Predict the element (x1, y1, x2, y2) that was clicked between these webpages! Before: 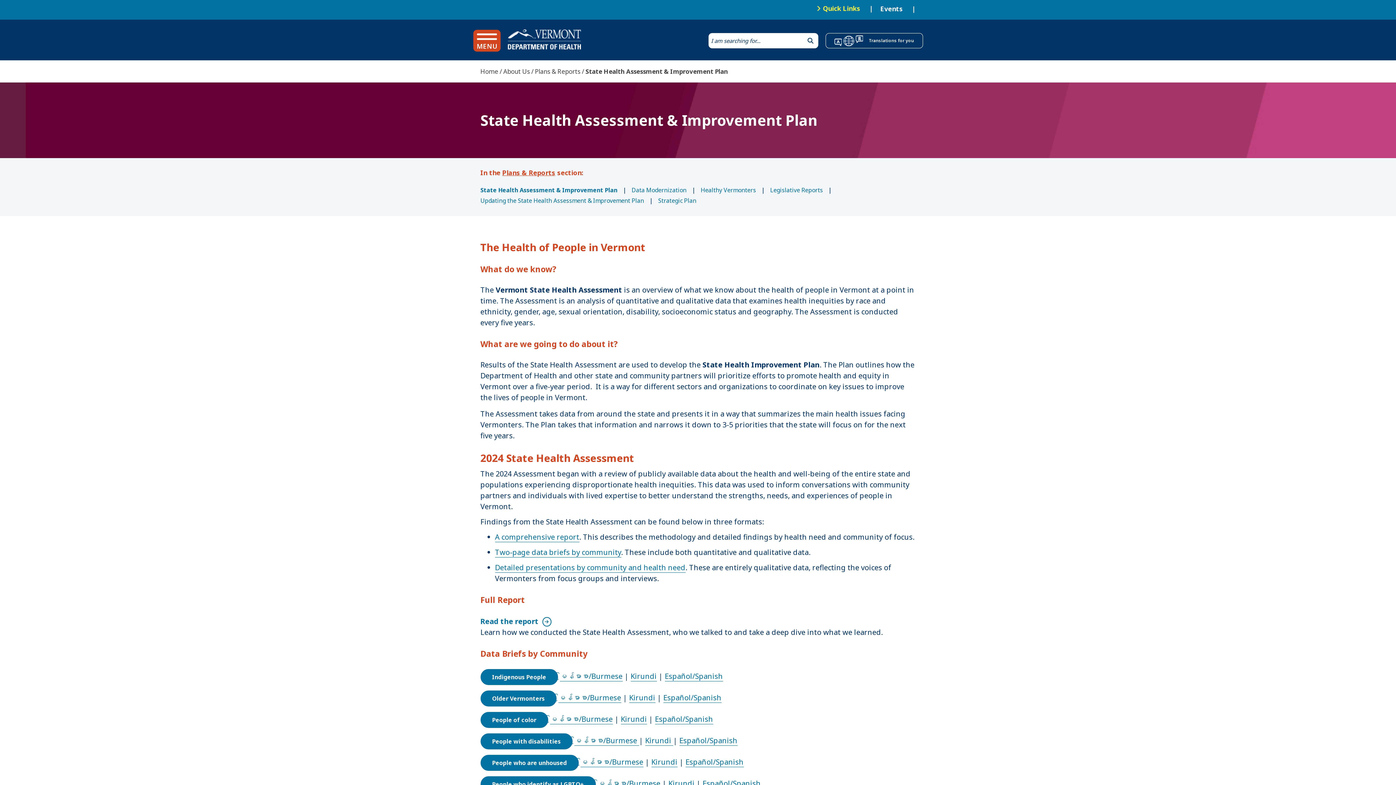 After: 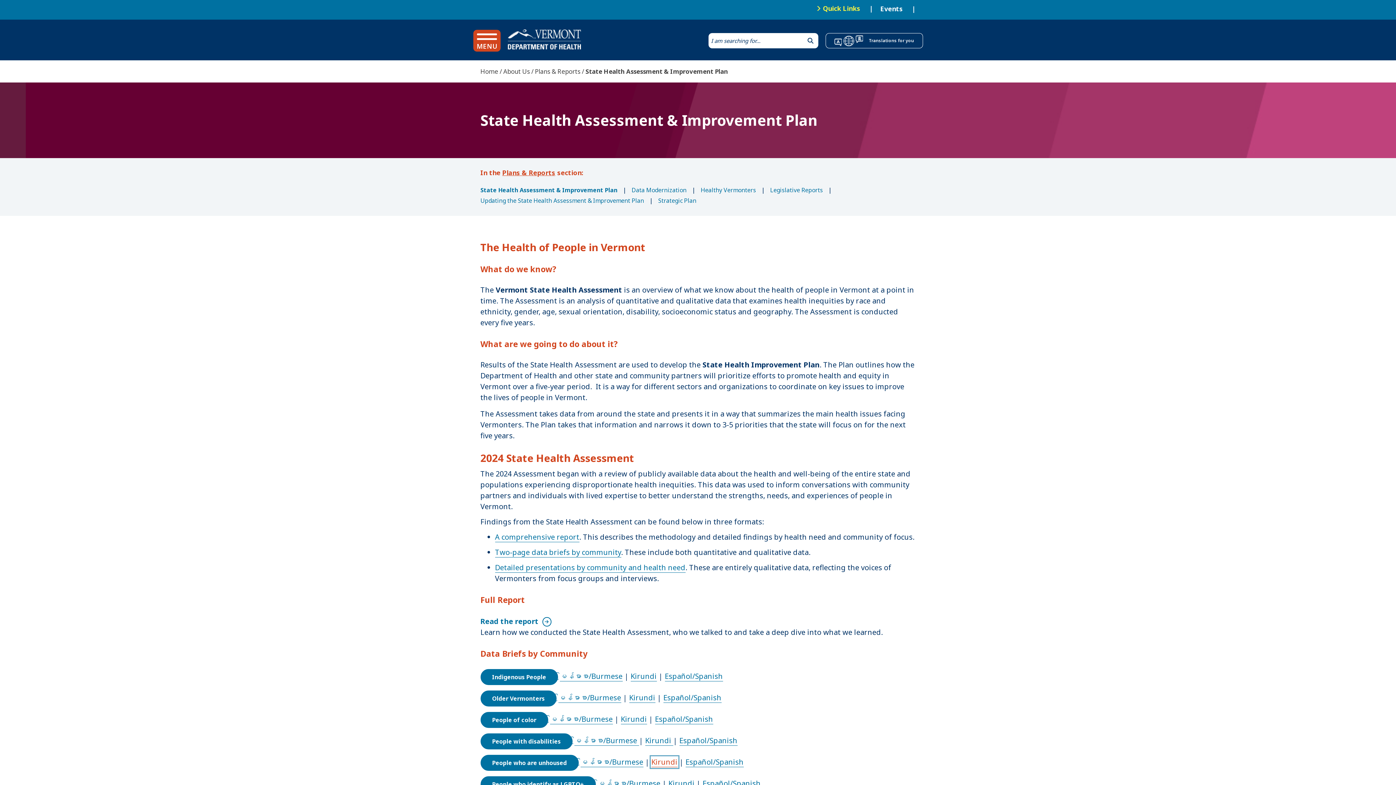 Action: bbox: (651, 757, 677, 767) label: Kirundi